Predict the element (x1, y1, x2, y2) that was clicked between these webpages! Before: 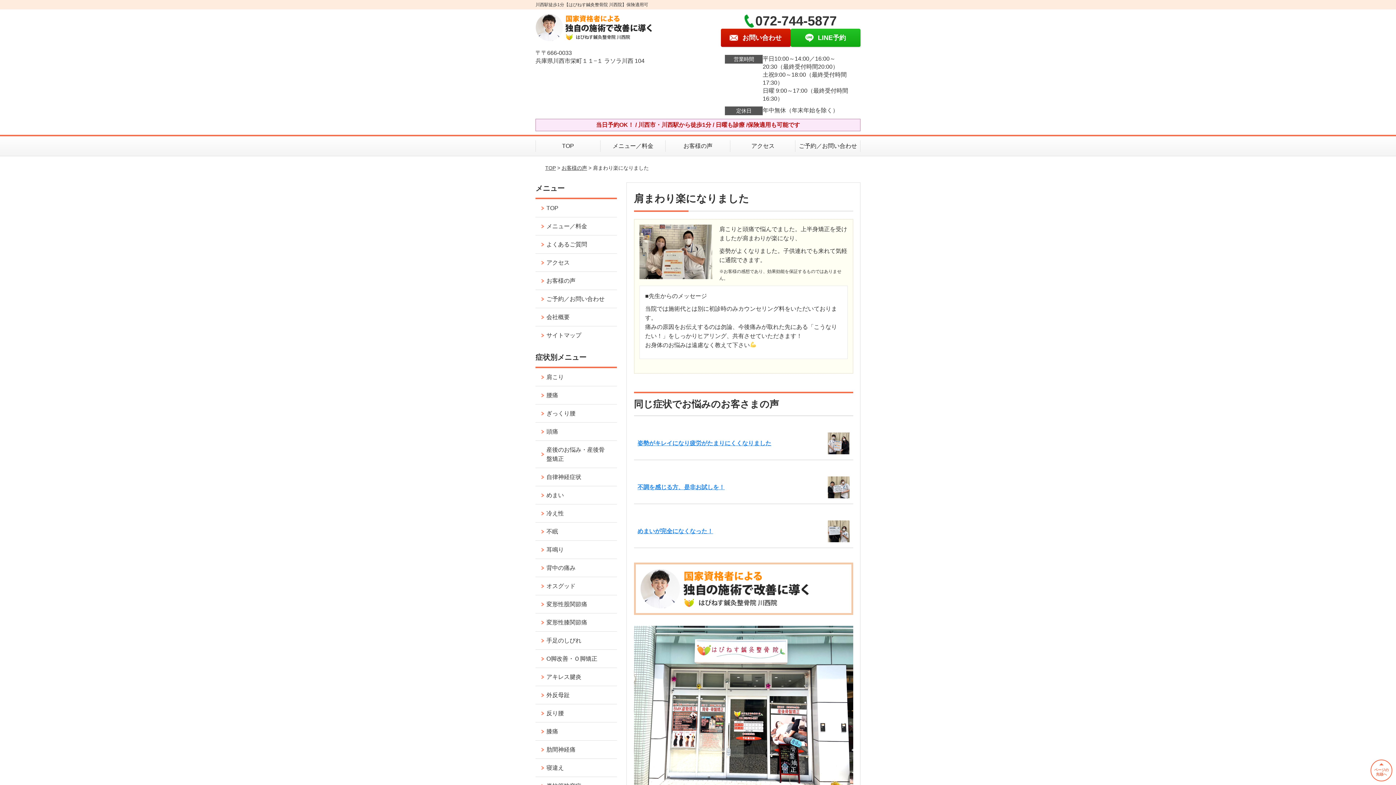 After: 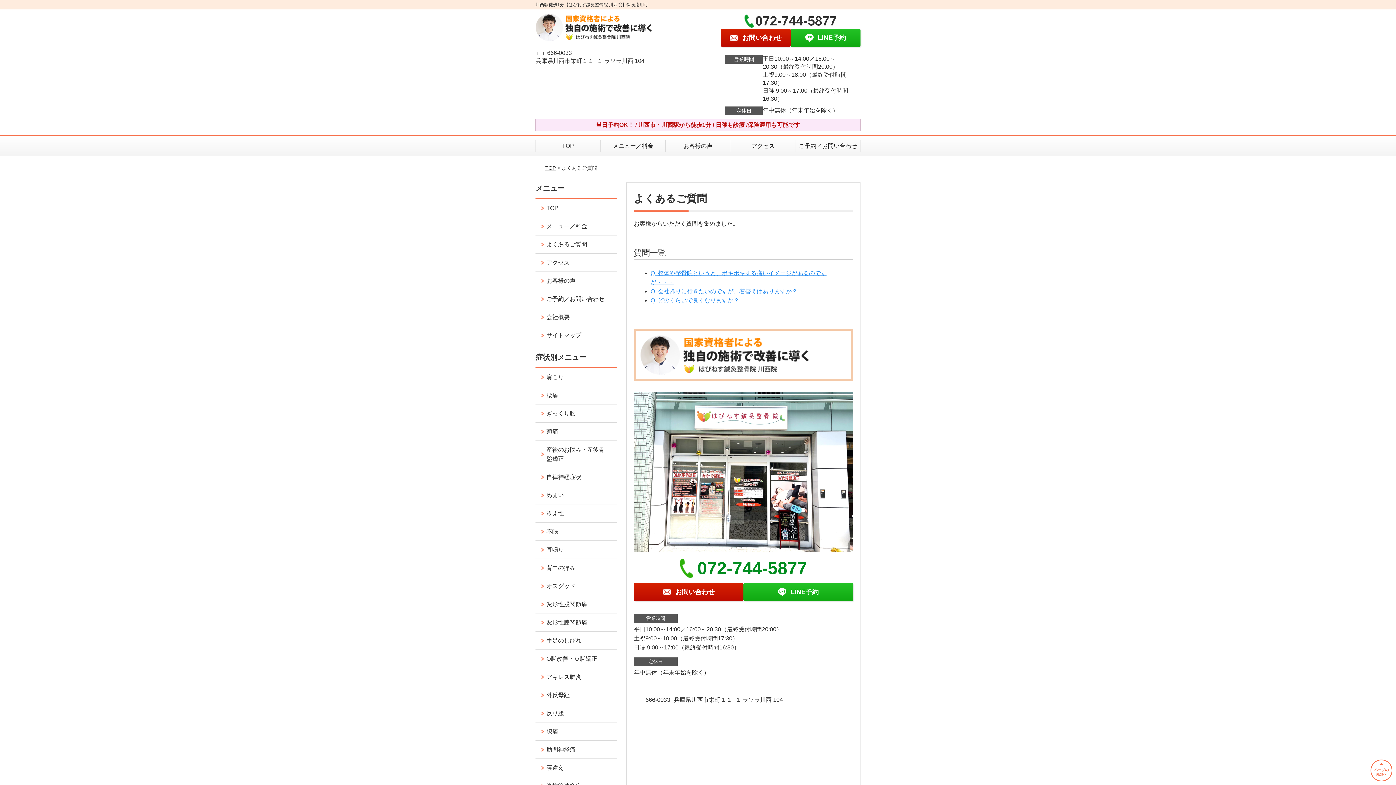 Action: label: よくあるご質問 bbox: (535, 235, 616, 253)